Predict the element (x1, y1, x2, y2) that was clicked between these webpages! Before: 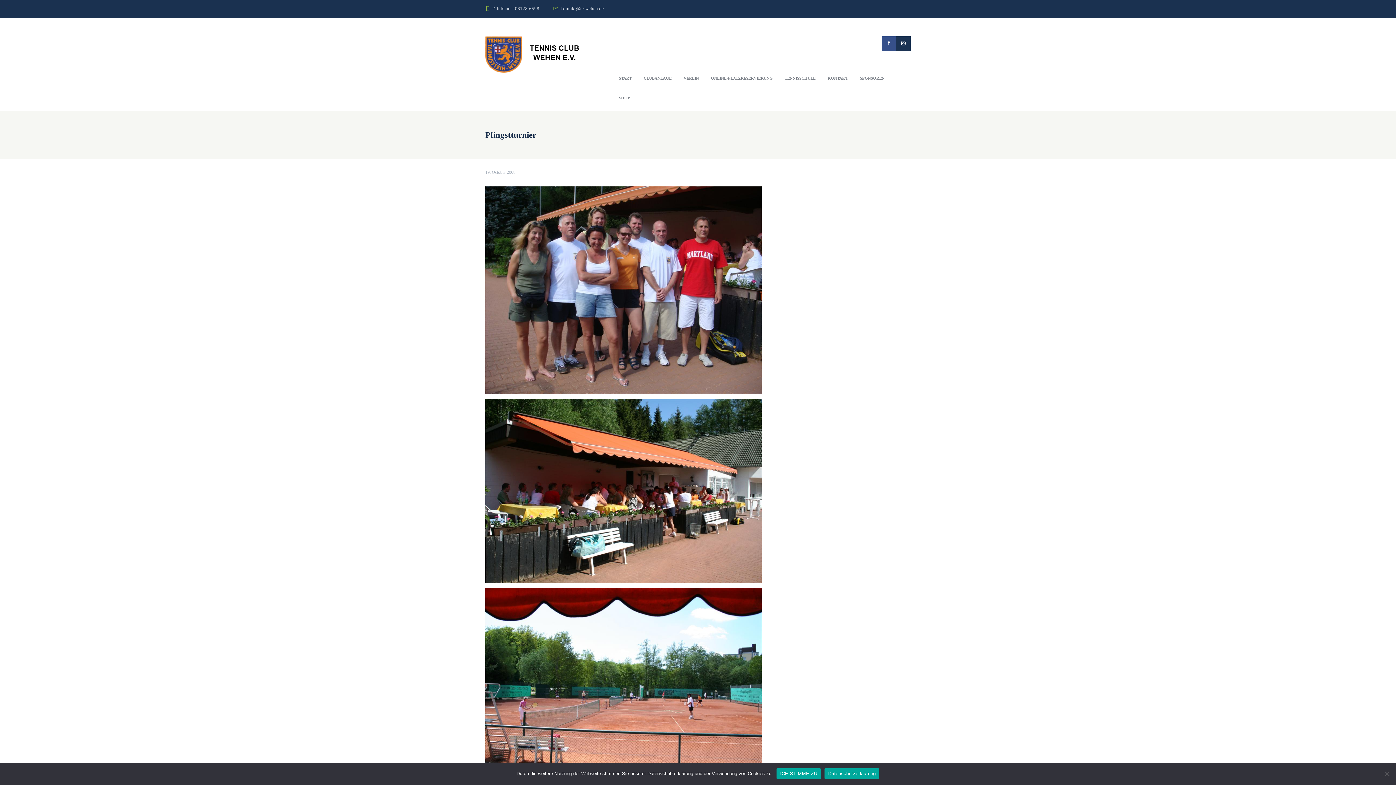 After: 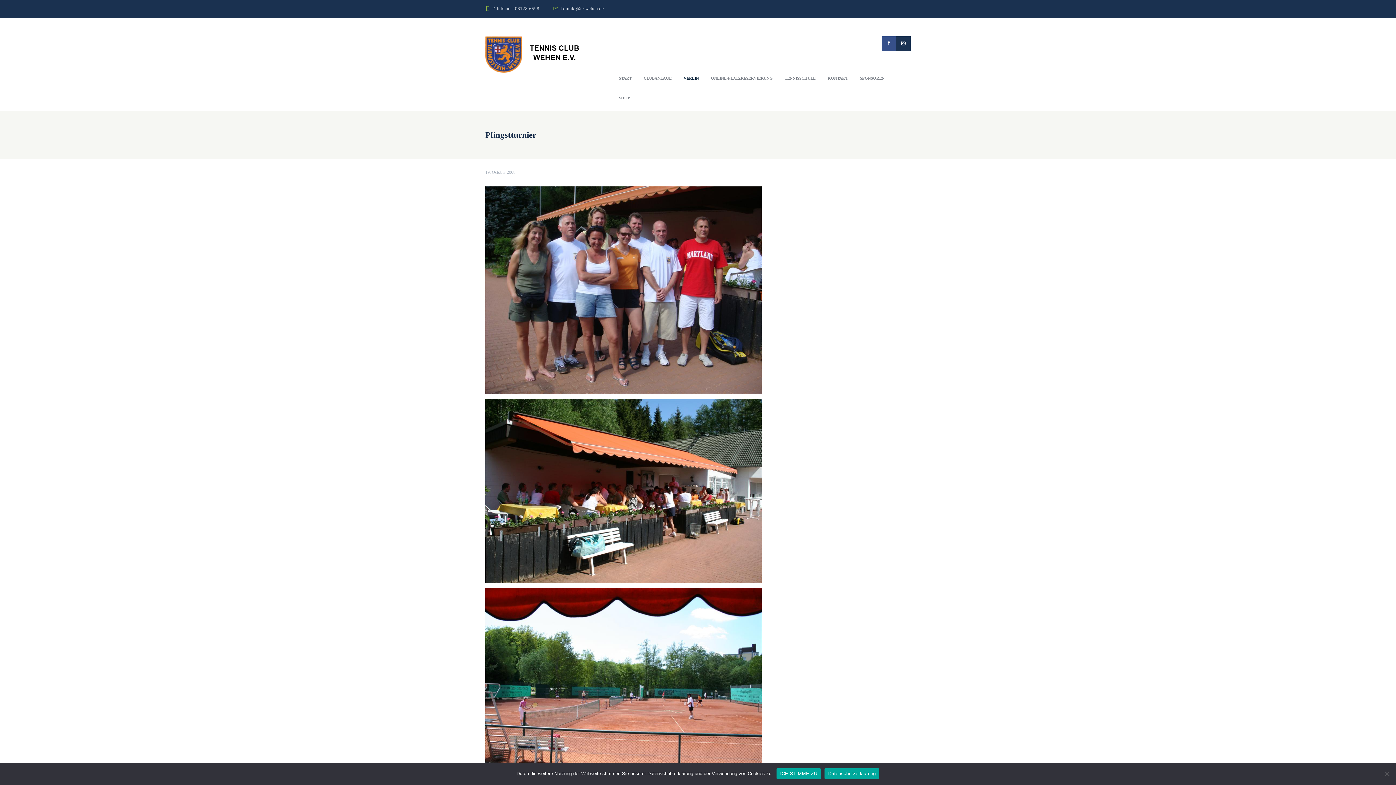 Action: bbox: (677, 68, 705, 87) label: VEREIN